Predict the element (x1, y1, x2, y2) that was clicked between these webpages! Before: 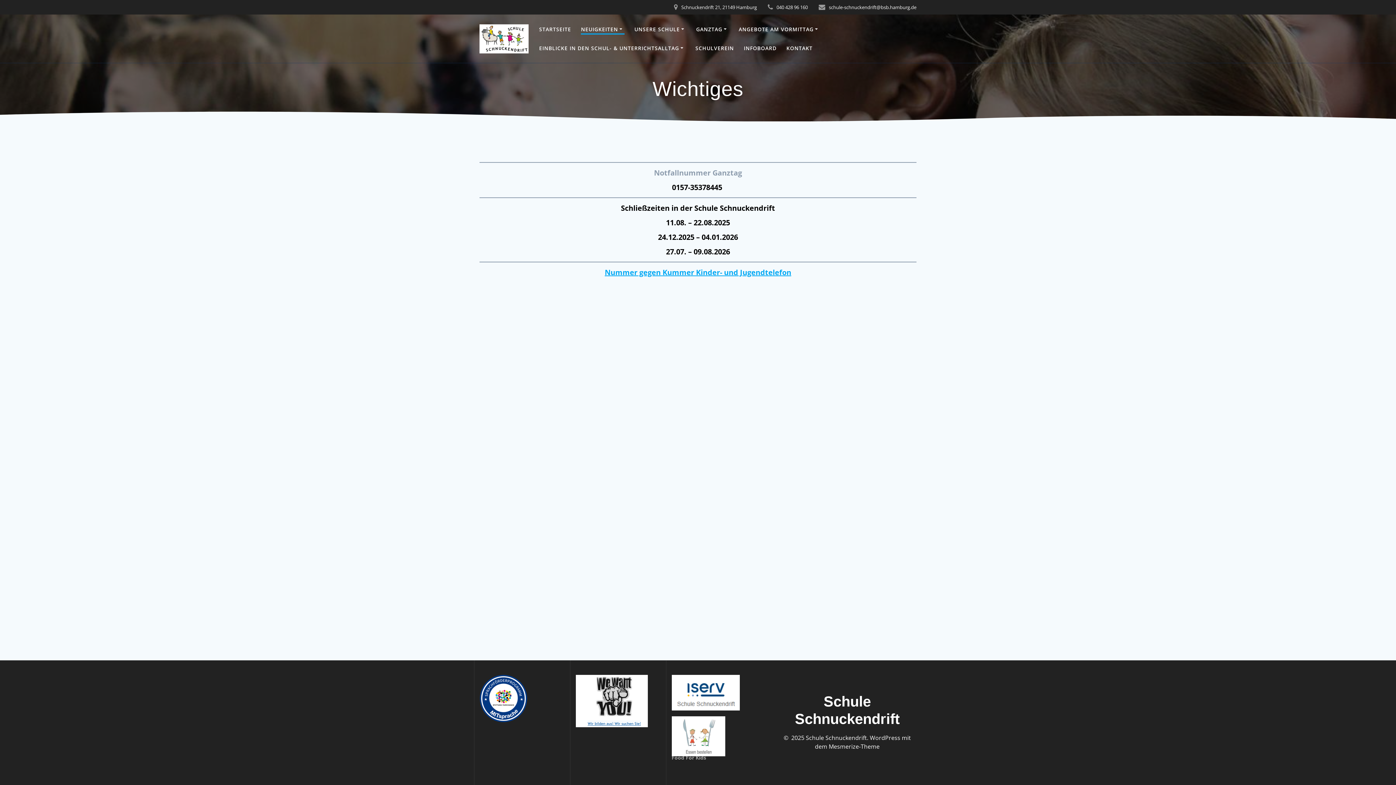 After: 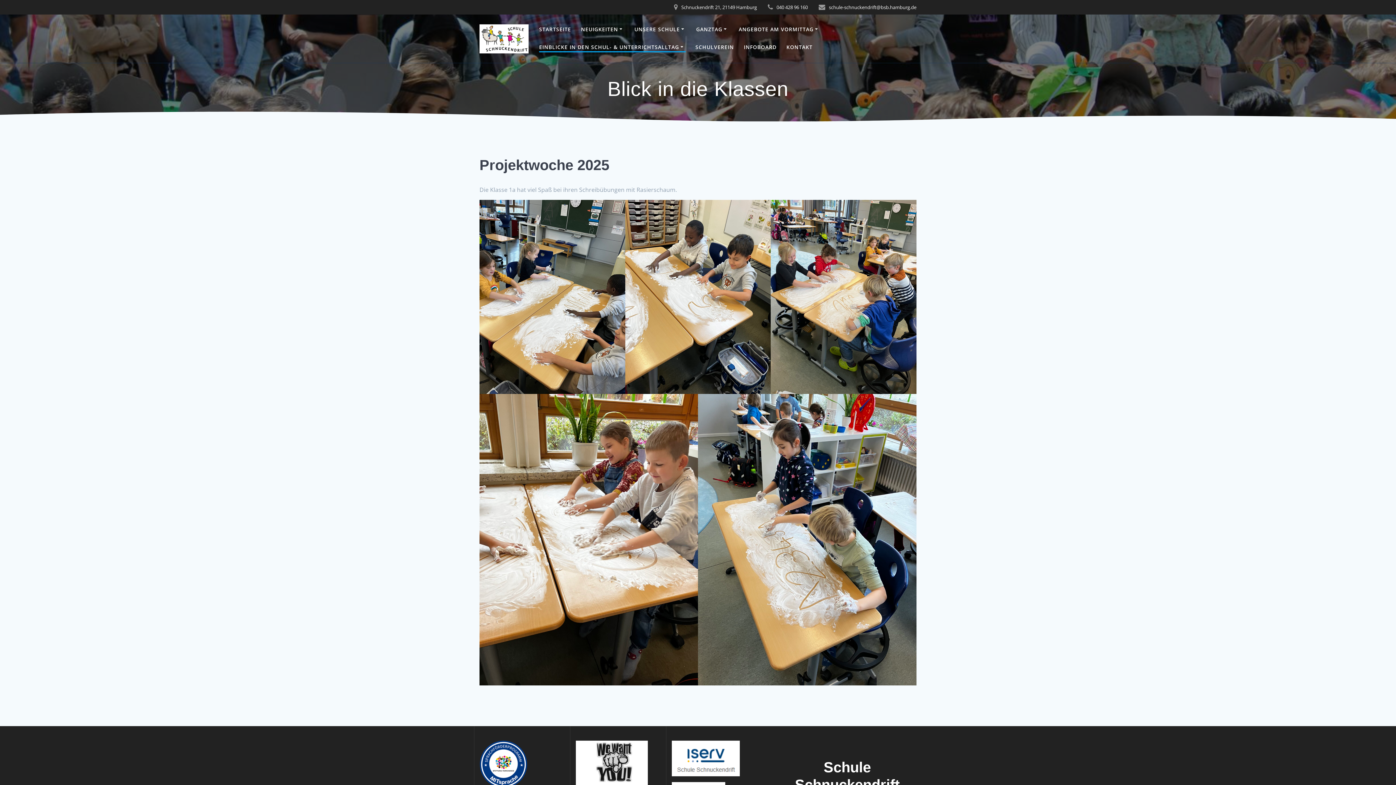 Action: bbox: (539, 44, 685, 52) label: EINBLICKE IN DEN SCHUL- & UNTERRICHTSALLTAG